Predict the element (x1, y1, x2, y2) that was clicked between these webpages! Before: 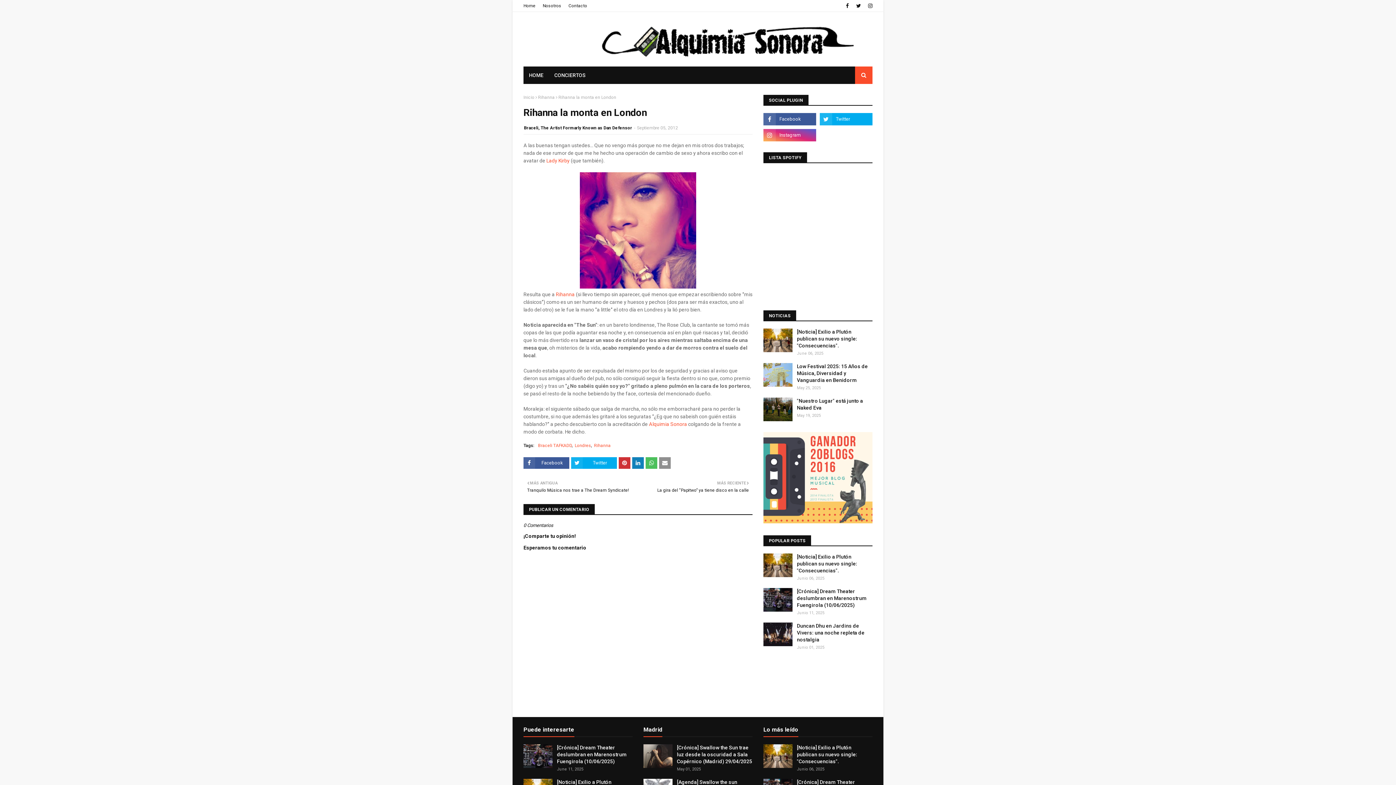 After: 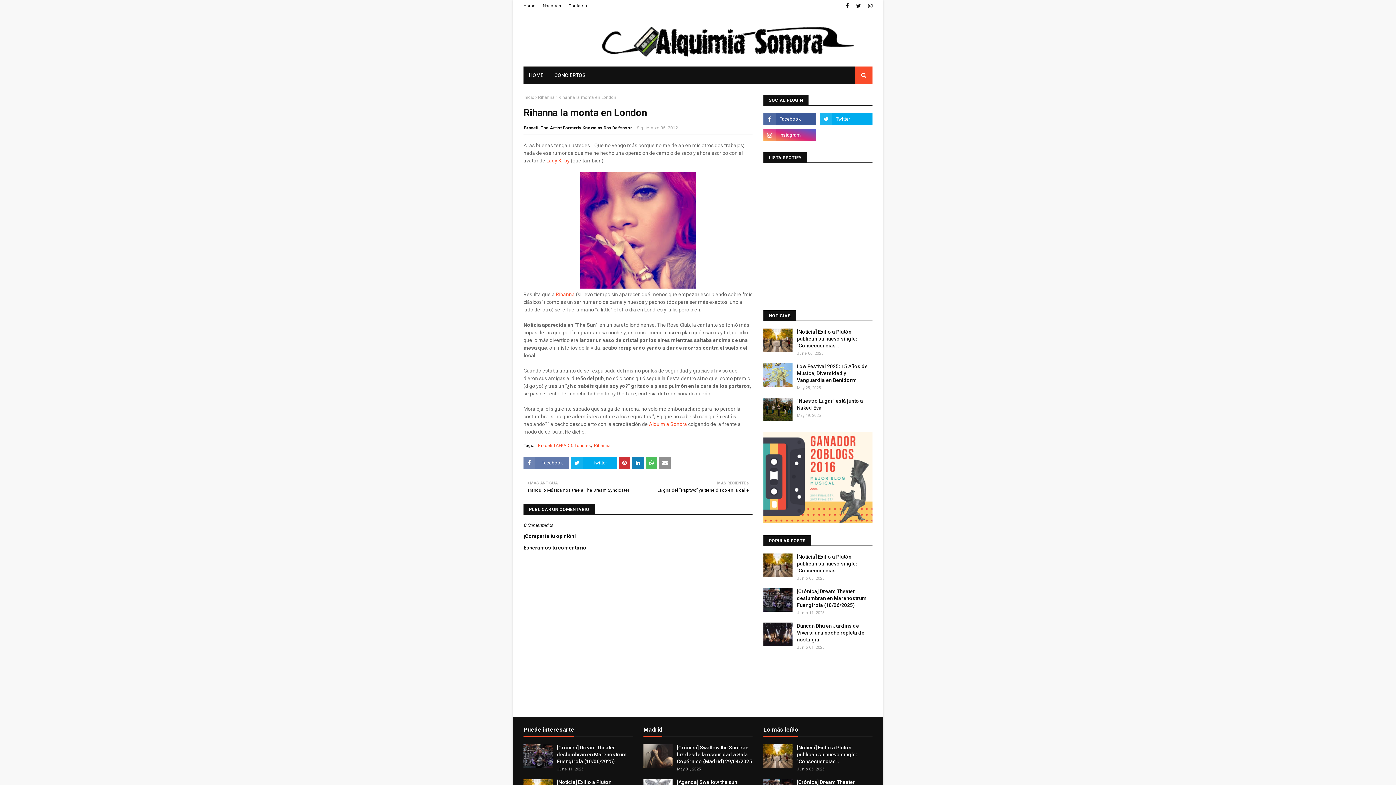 Action: label: Facebook bbox: (523, 457, 569, 469)